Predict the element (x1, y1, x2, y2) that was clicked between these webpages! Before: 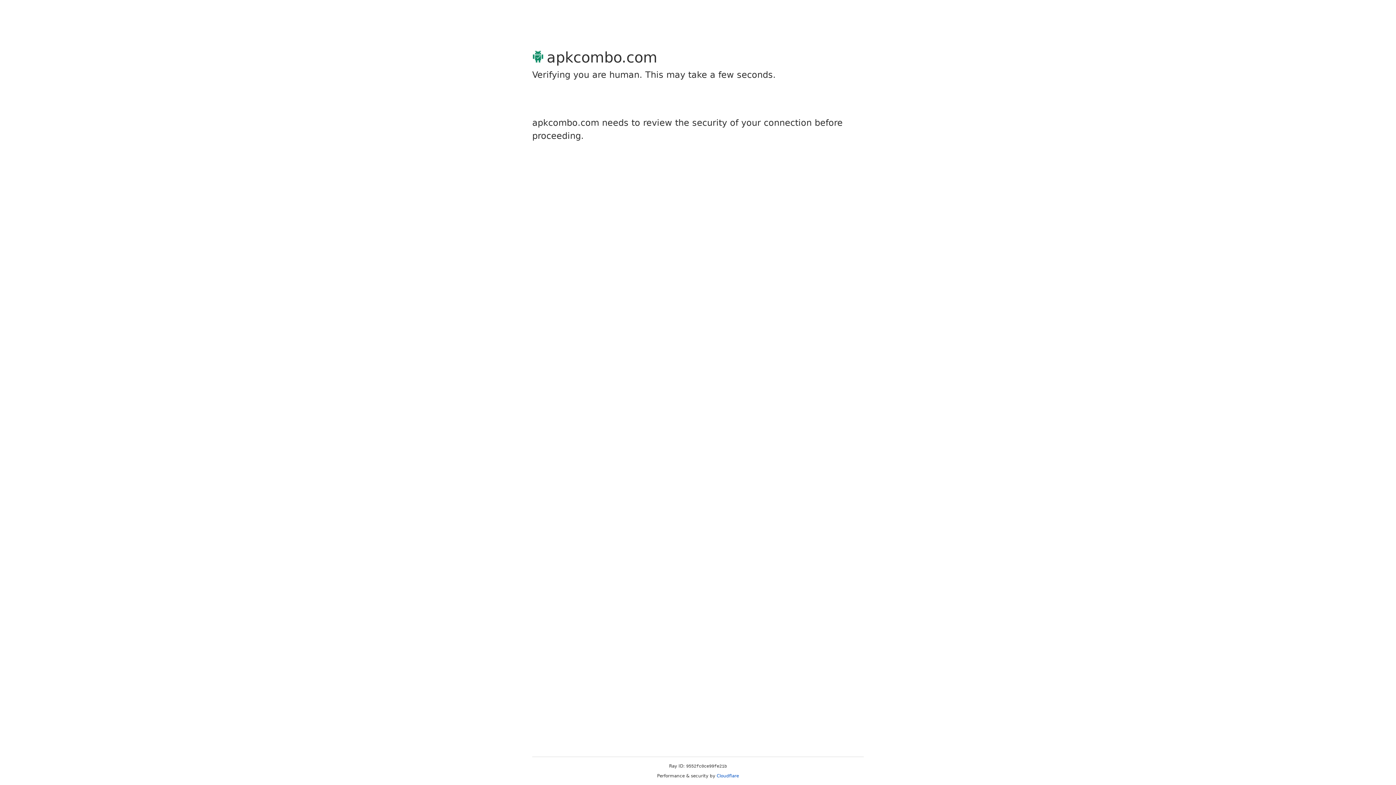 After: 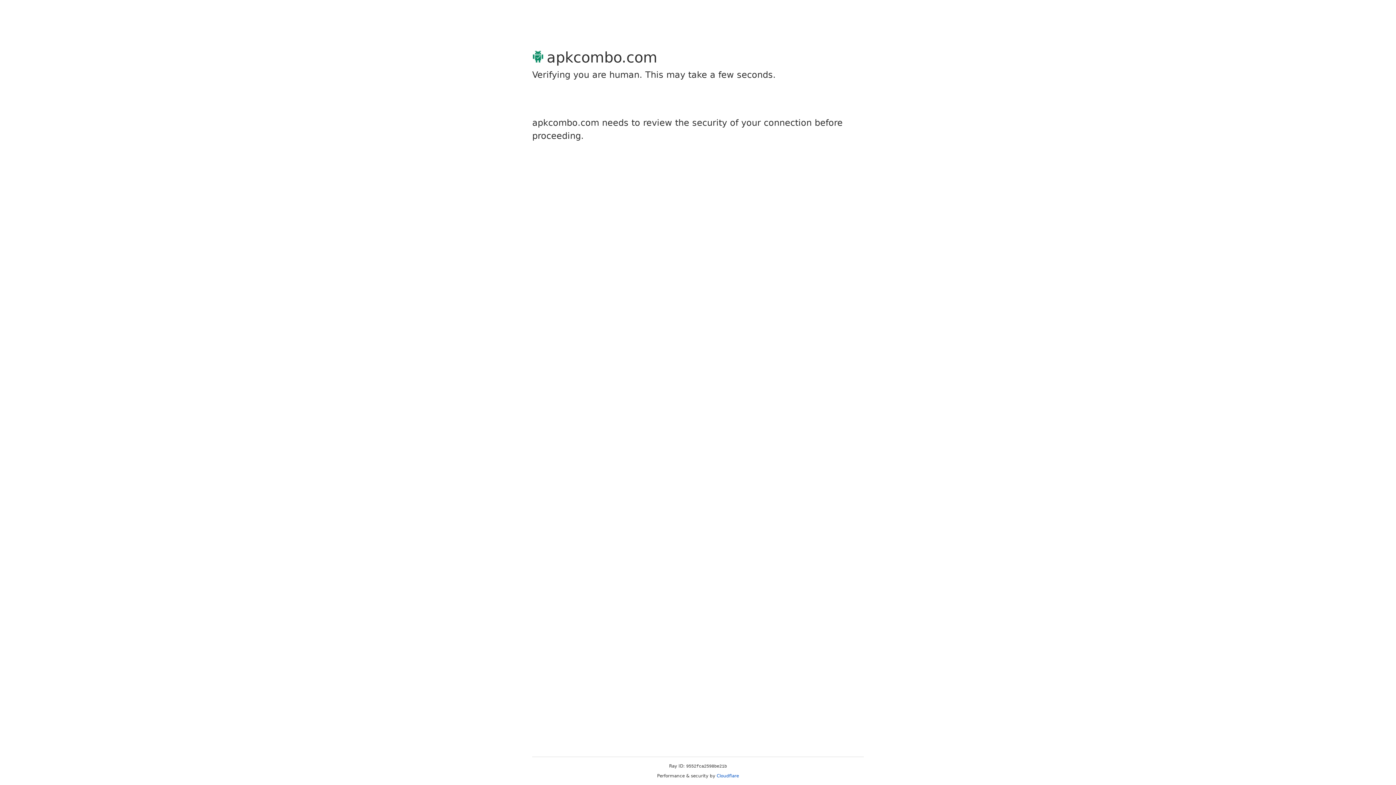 Action: bbox: (716, 773, 739, 778) label: Cloudflare